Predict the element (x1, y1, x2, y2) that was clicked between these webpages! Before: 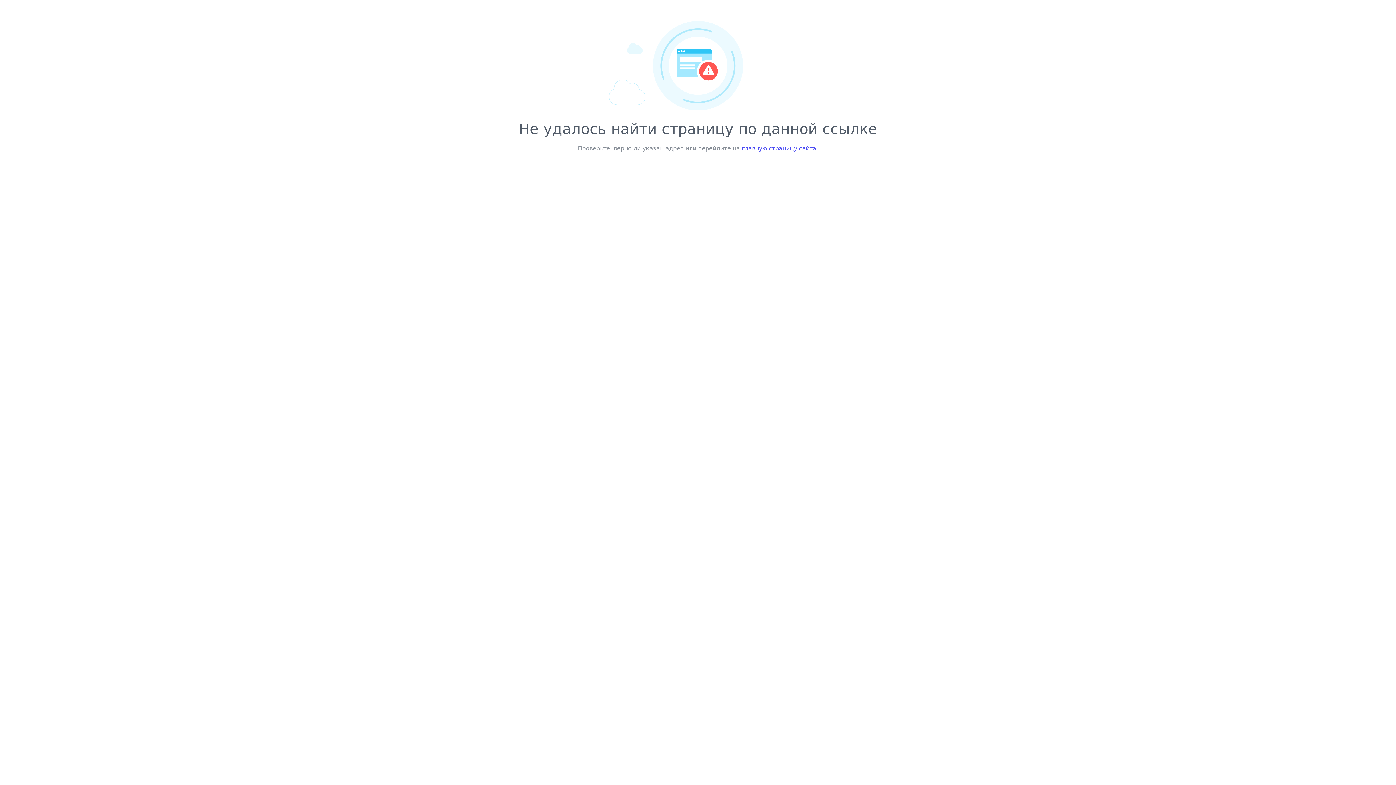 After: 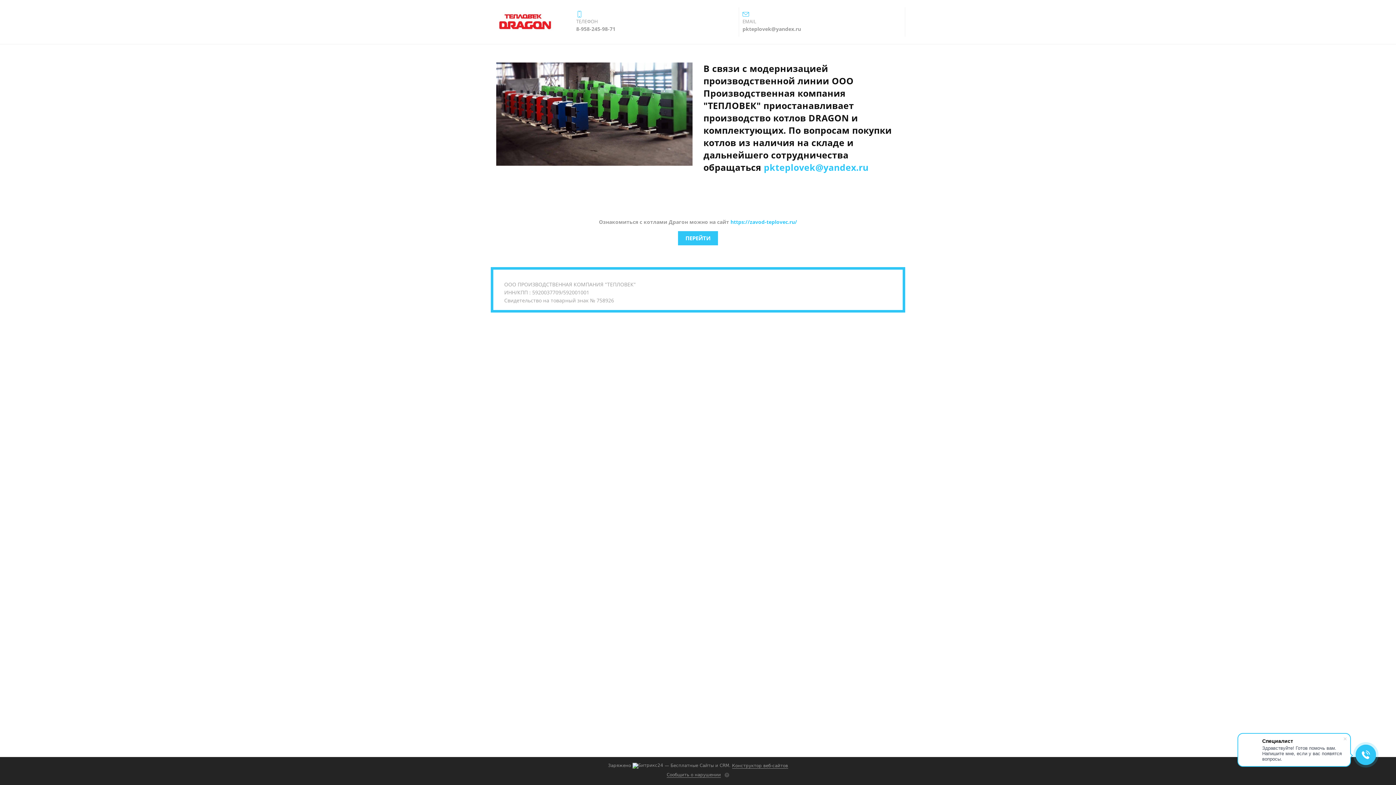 Action: bbox: (742, 145, 816, 152) label: главную страницу сайта